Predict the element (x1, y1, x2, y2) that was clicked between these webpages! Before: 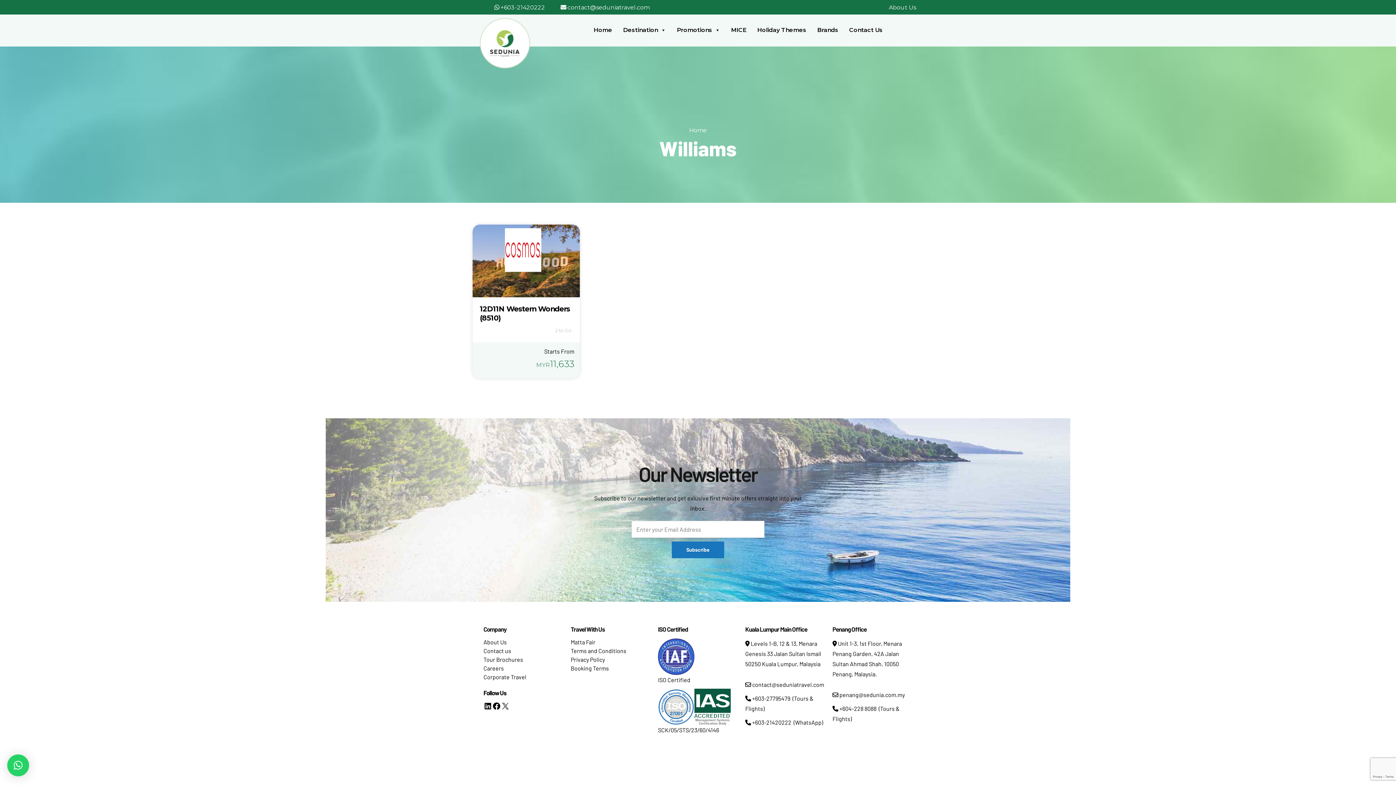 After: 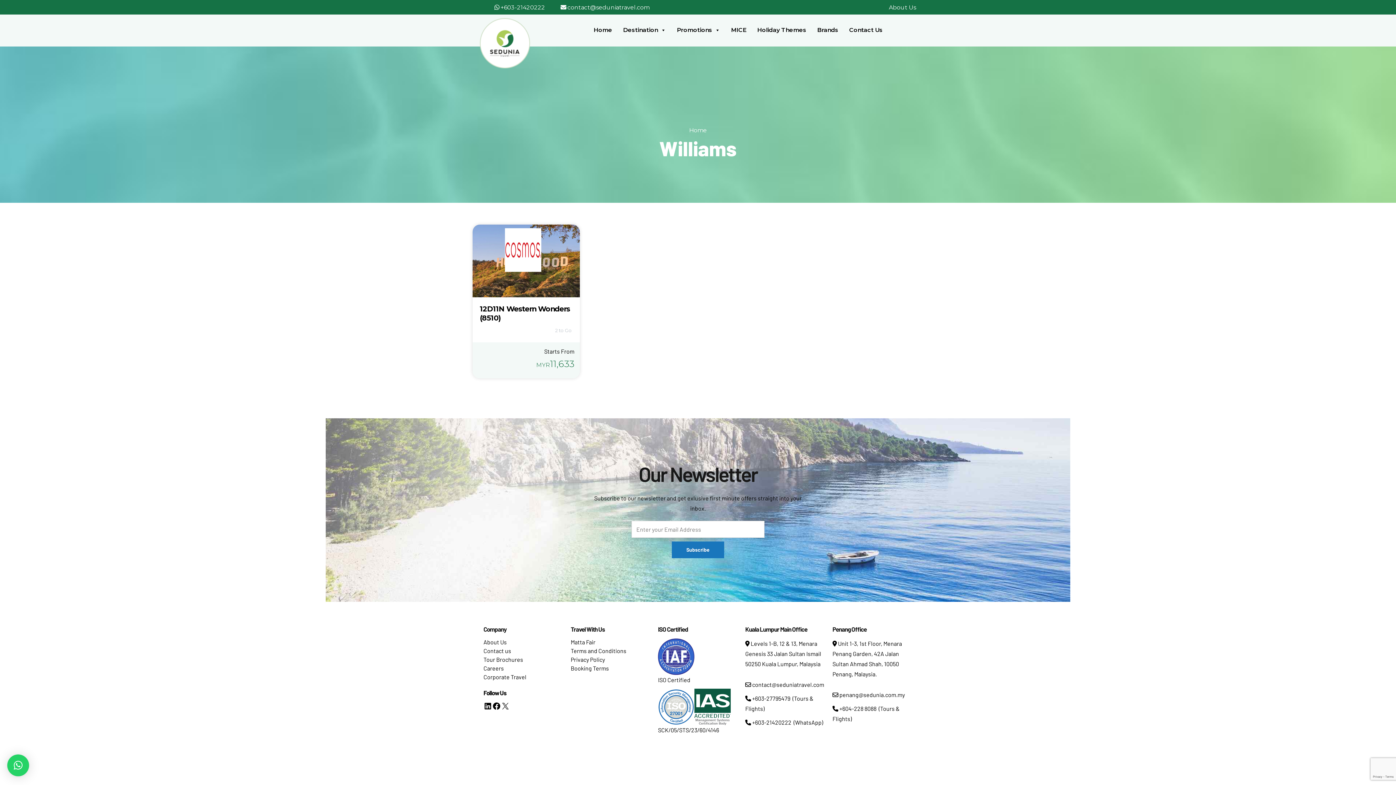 Action: label:  penang@sedunia.com.my bbox: (832, 691, 905, 698)